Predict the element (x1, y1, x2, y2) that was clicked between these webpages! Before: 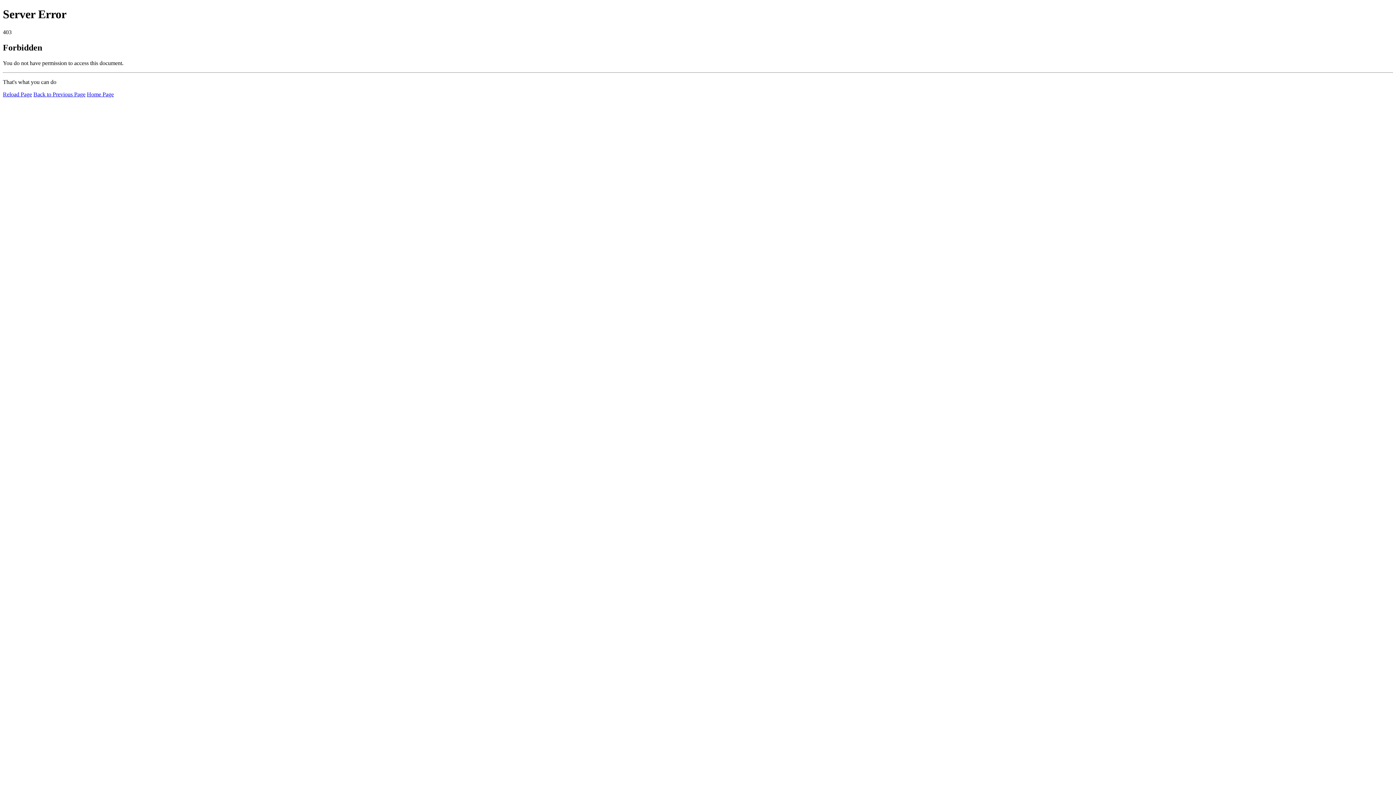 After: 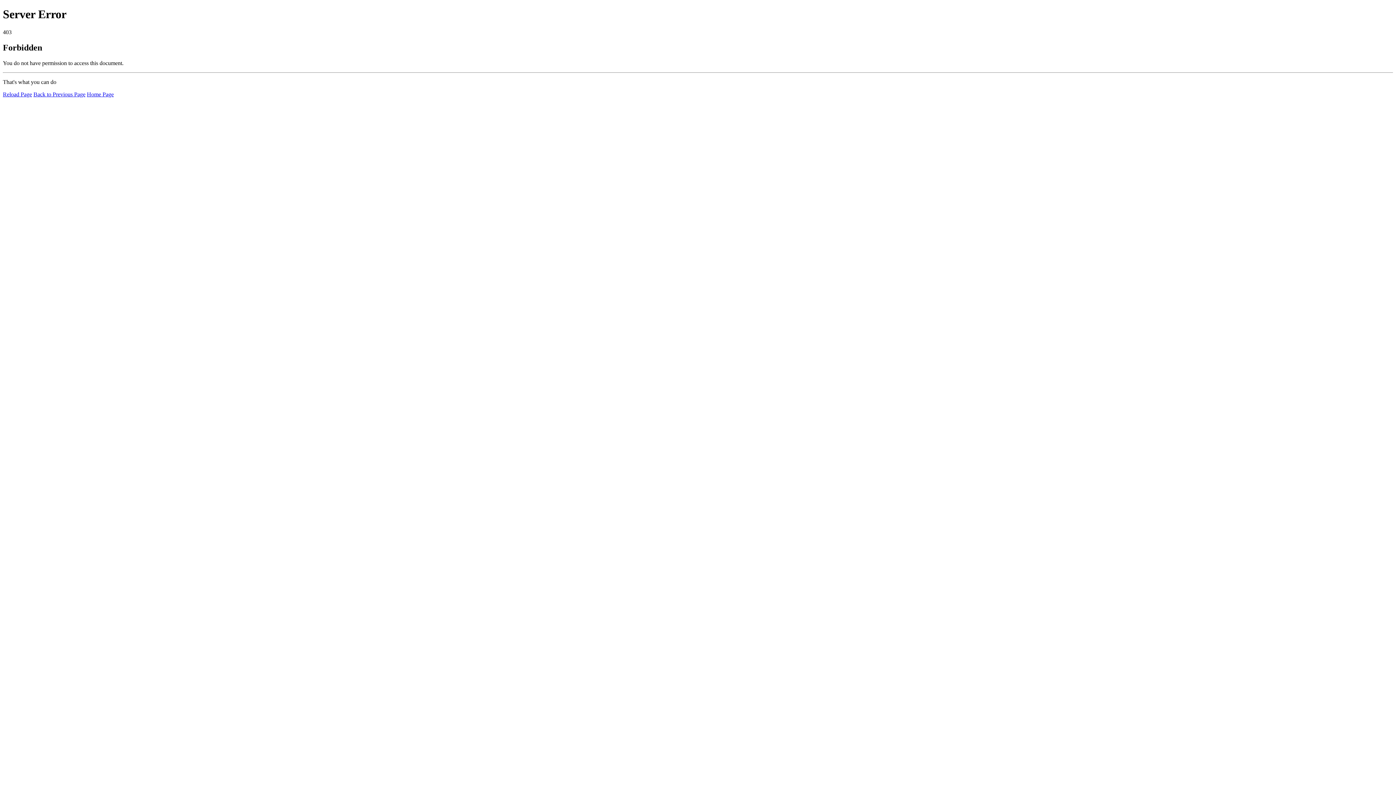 Action: label: Home Page bbox: (86, 91, 113, 97)